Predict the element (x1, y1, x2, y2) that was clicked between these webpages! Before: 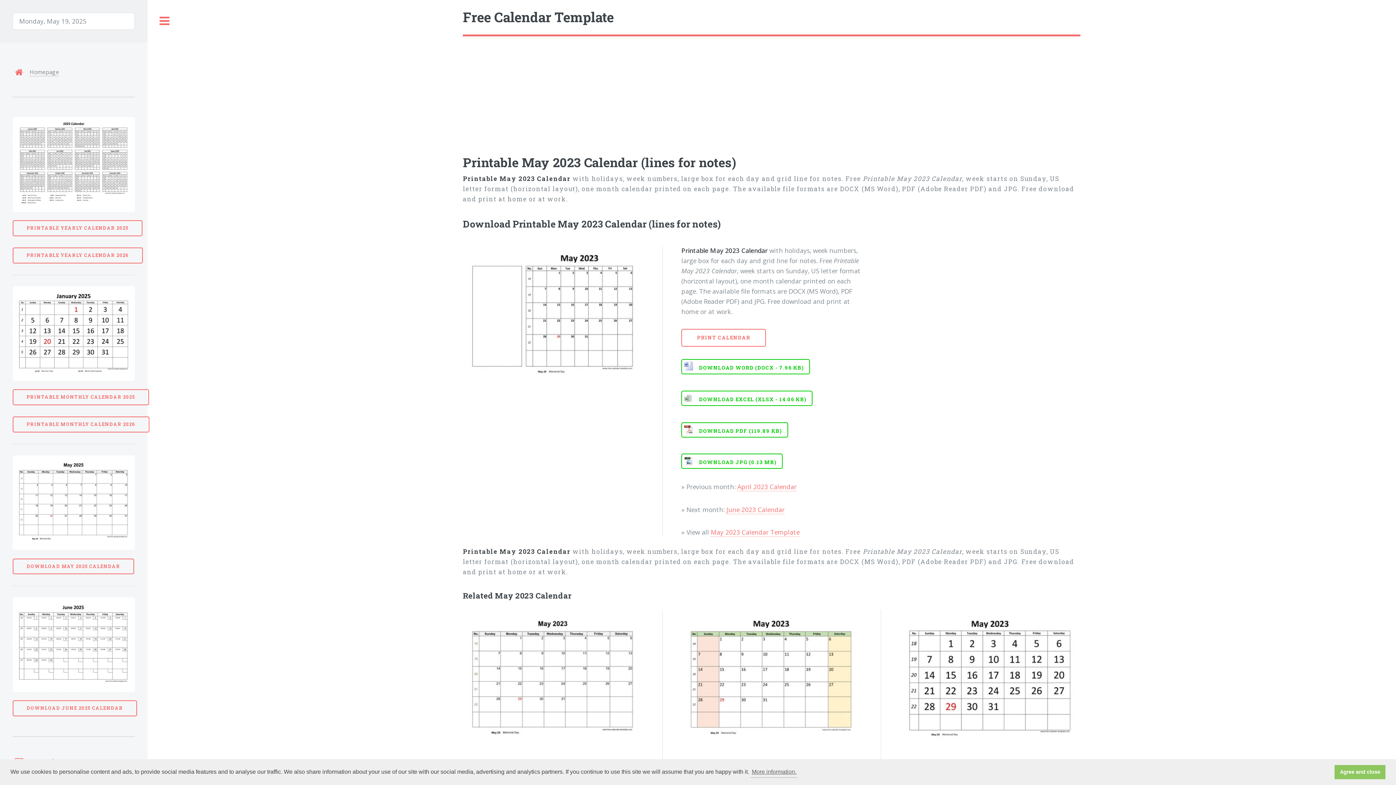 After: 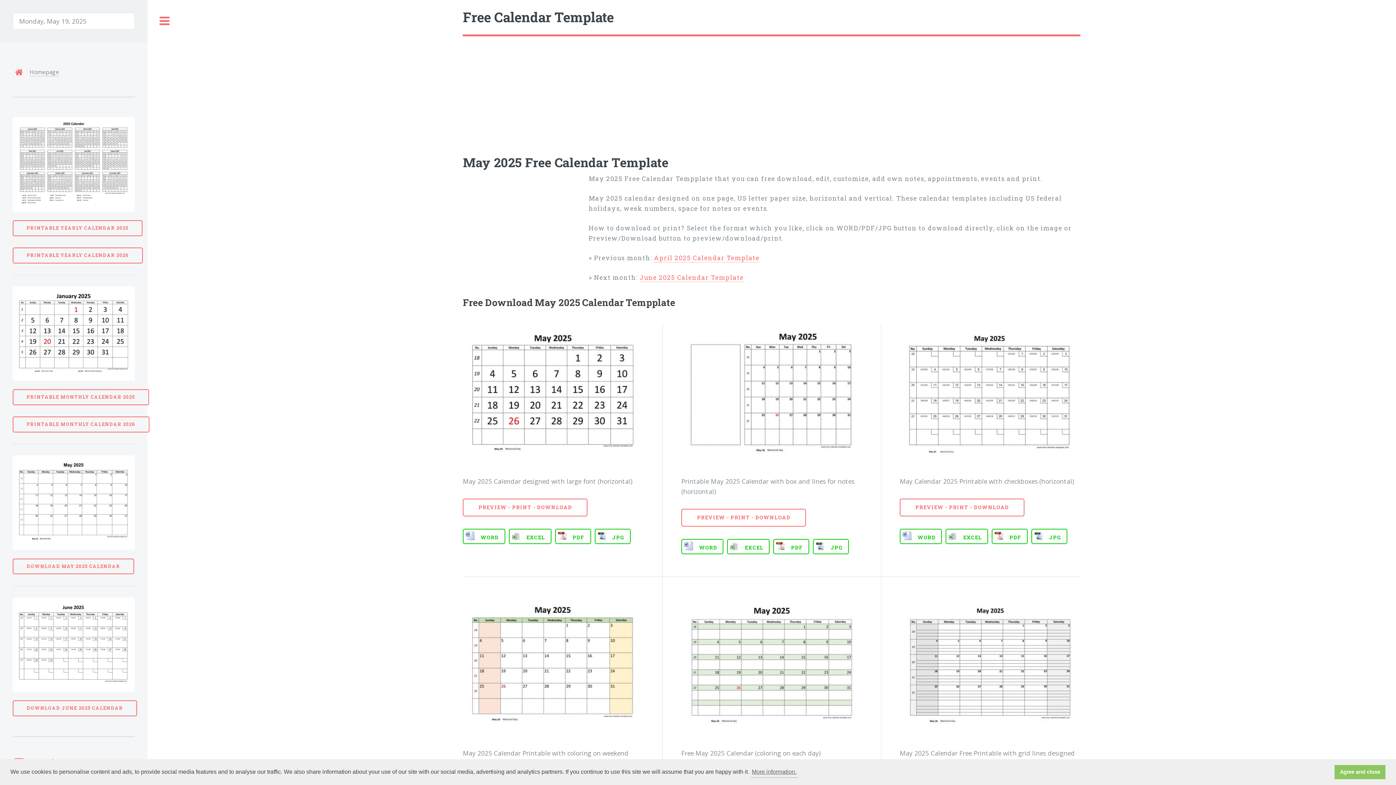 Action: bbox: (12, 455, 134, 550)